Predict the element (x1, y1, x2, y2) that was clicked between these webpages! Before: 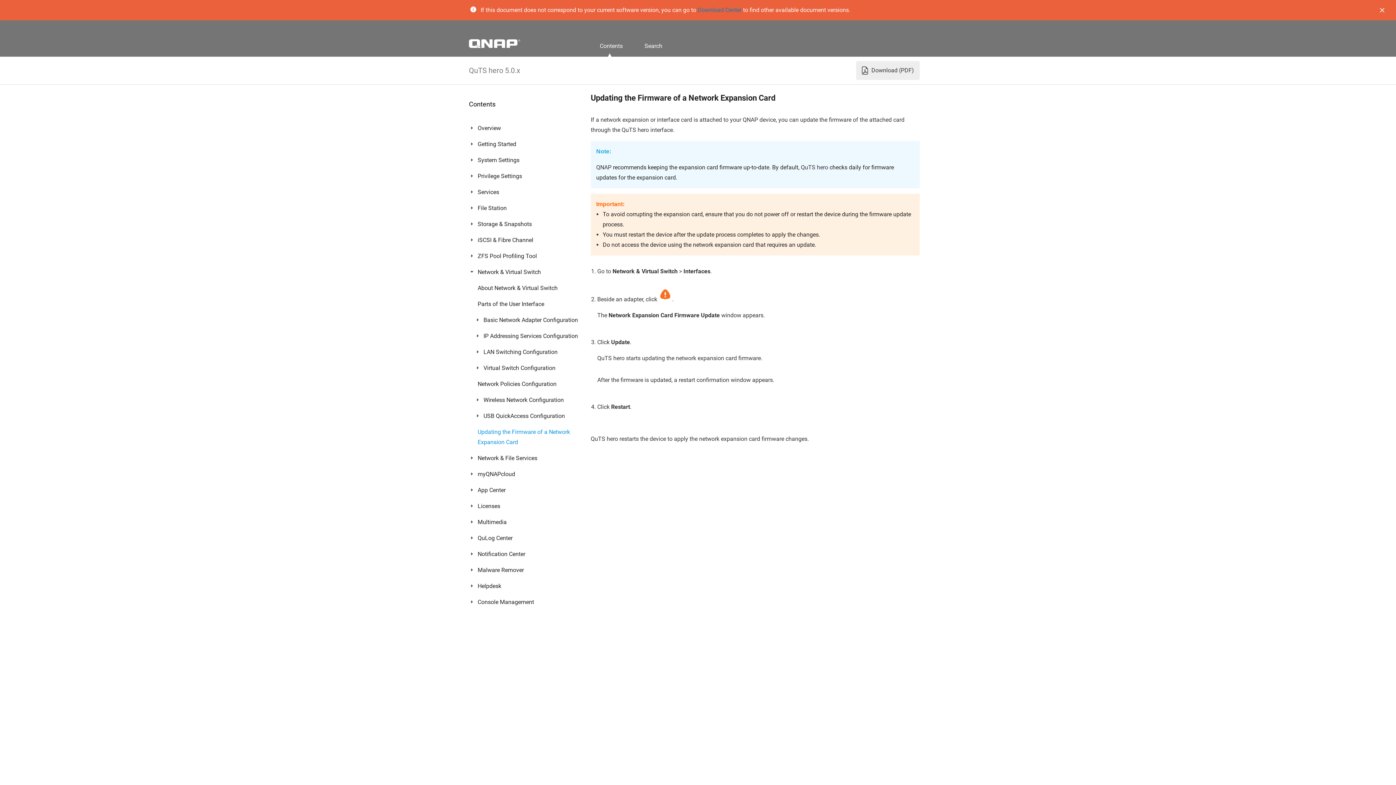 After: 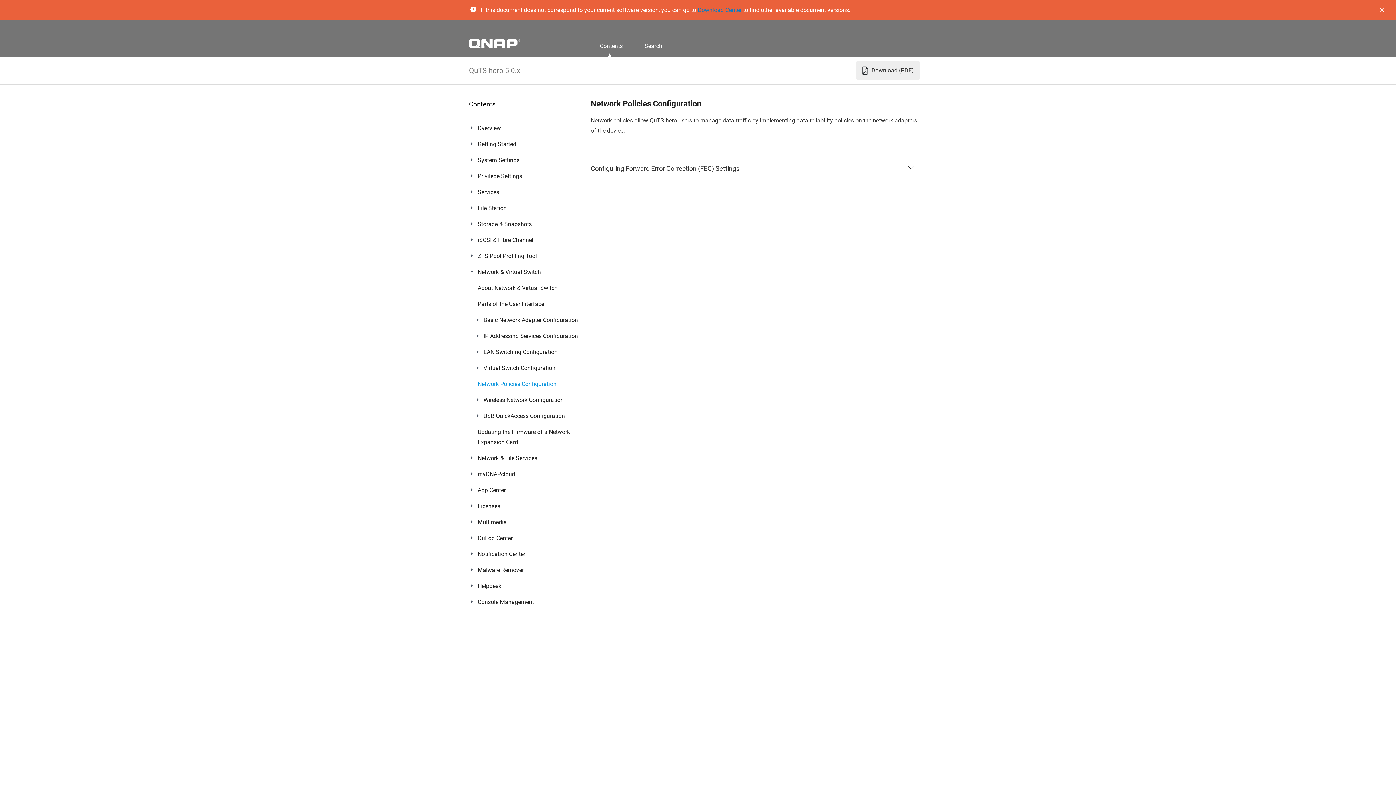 Action: bbox: (477, 379, 556, 389) label: Network Policies Configuration